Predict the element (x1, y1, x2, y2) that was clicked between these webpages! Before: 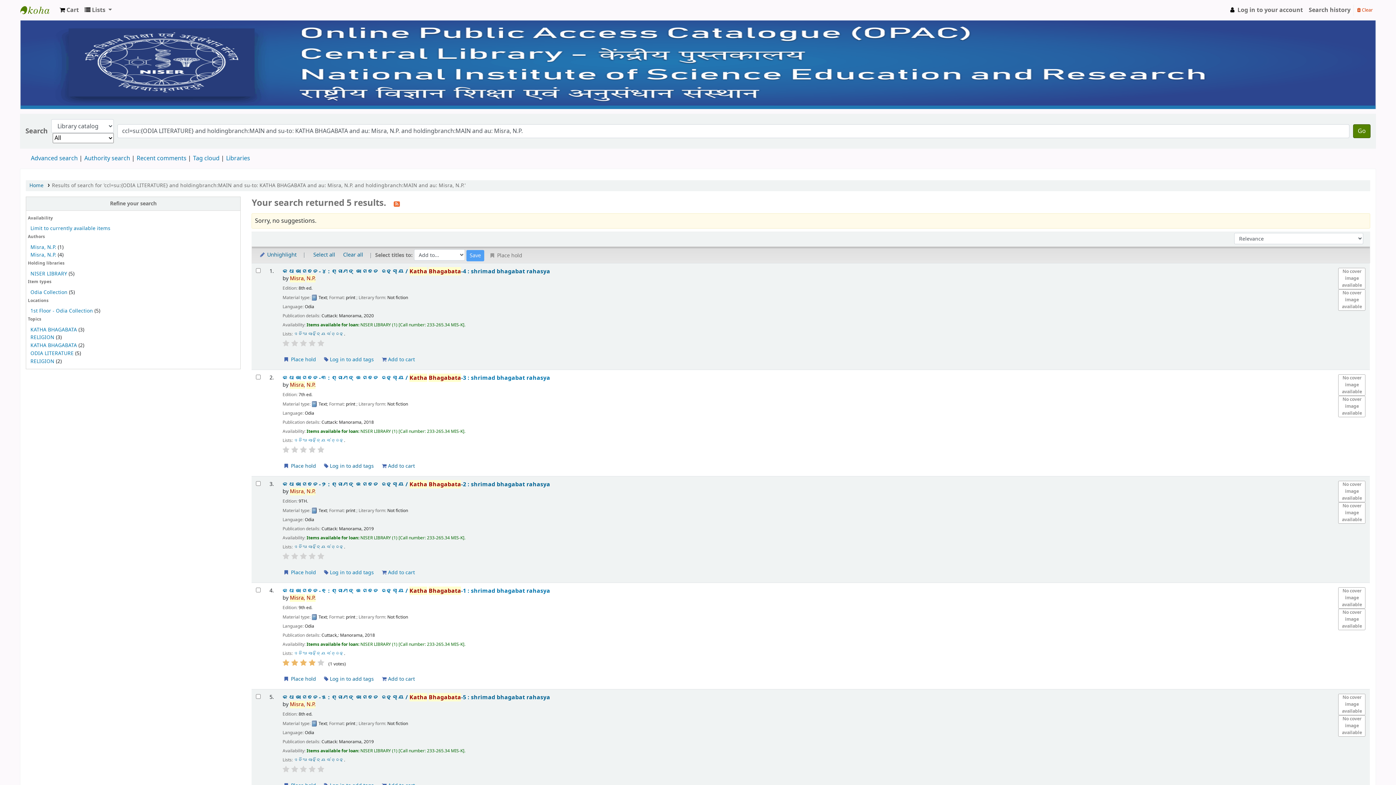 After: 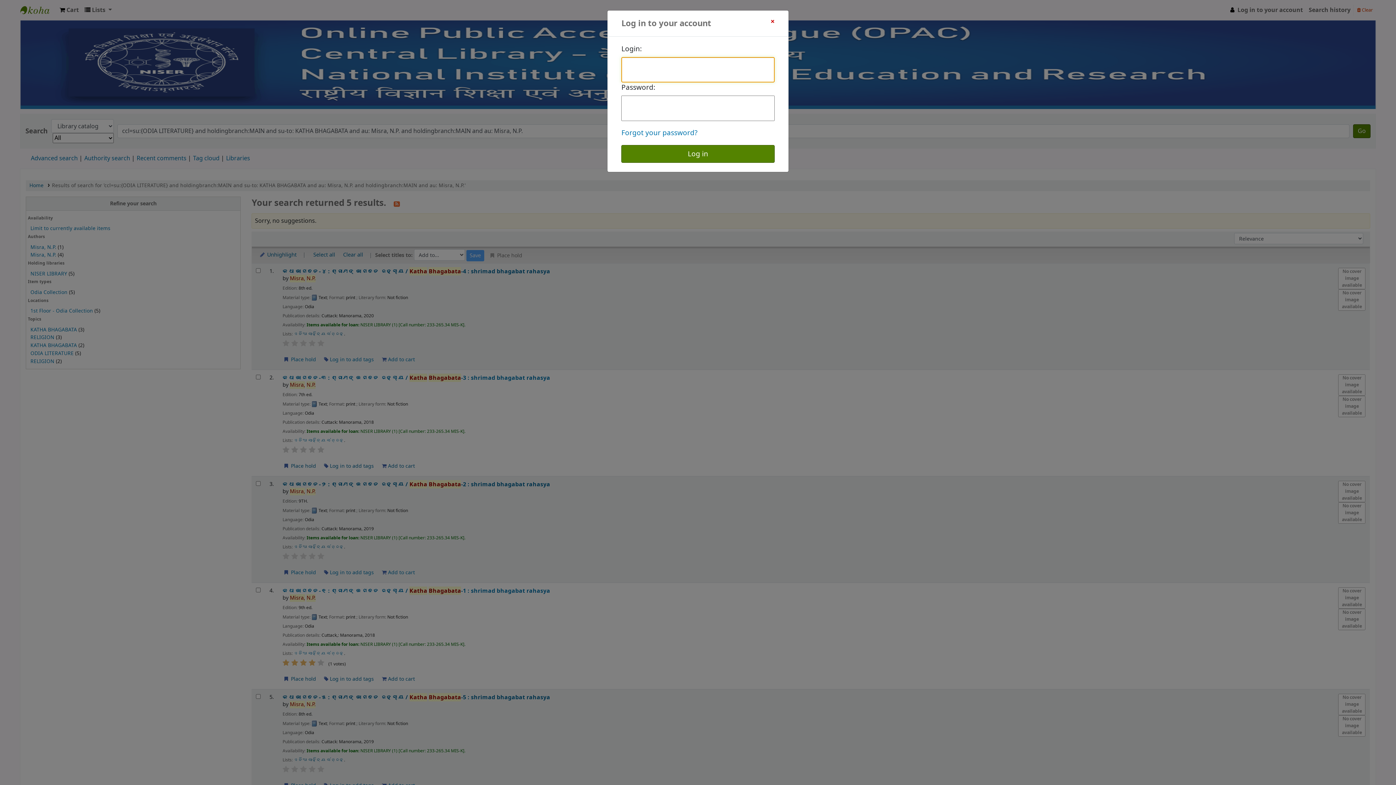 Action: bbox: (1225, 2, 1306, 17) label:  Log in to your account